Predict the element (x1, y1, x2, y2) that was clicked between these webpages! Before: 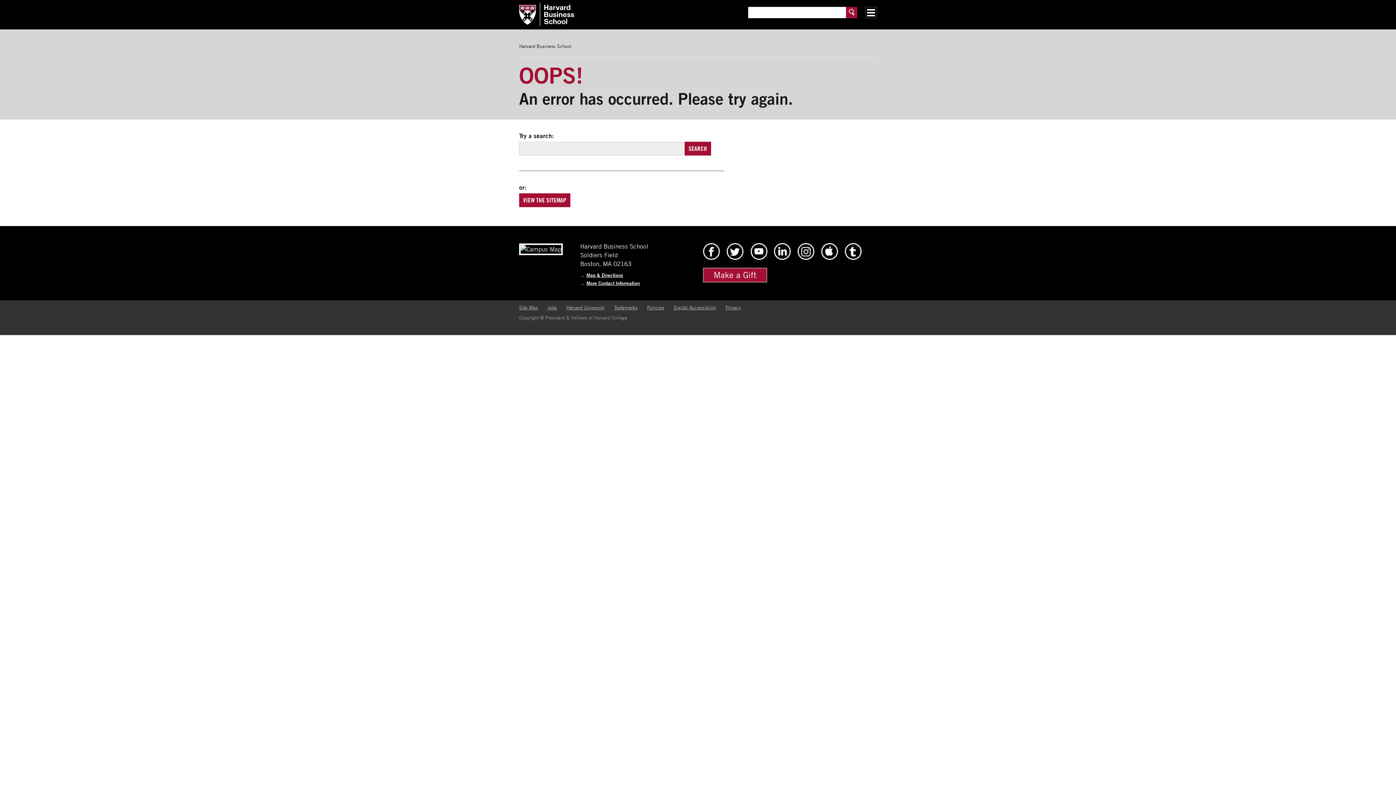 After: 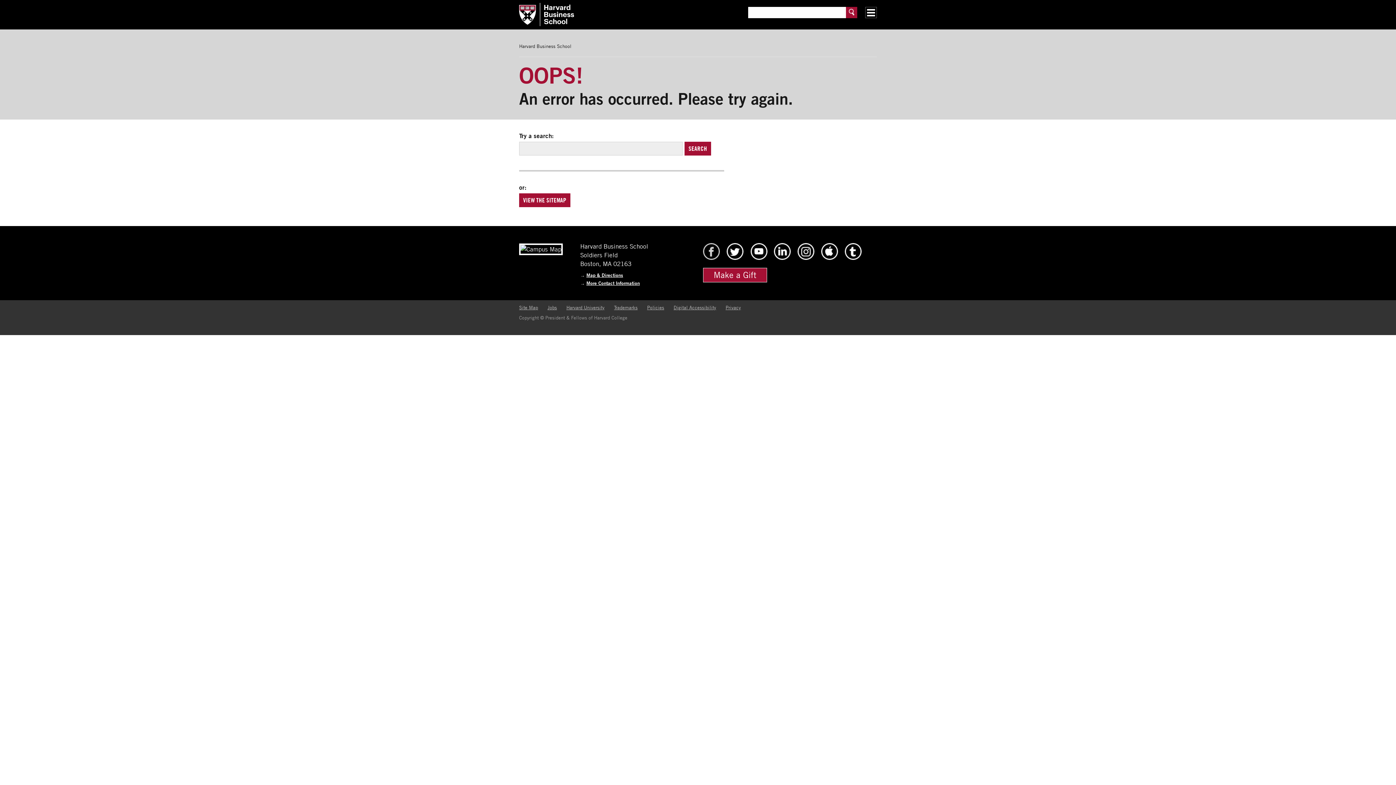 Action: label: HBS Facebook bbox: (702, 254, 720, 261)